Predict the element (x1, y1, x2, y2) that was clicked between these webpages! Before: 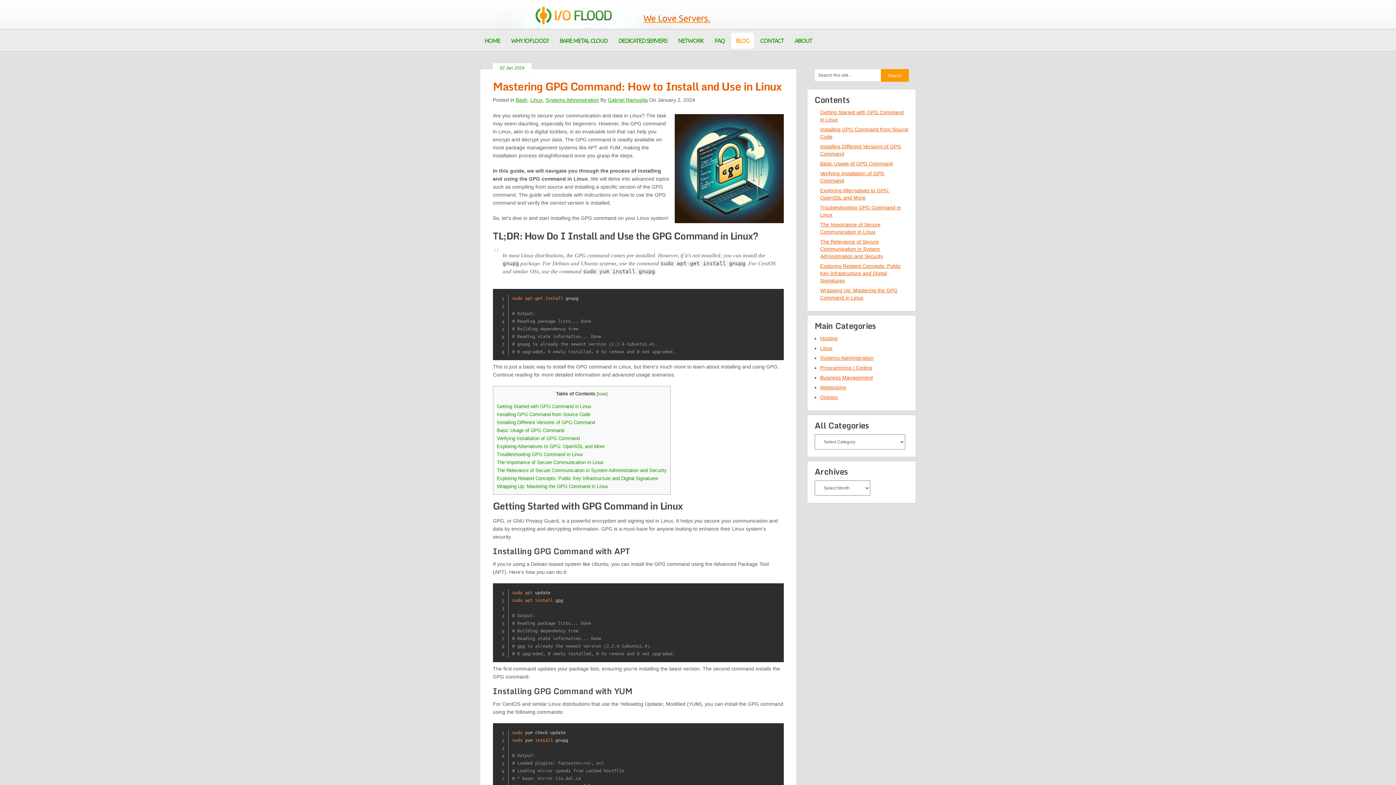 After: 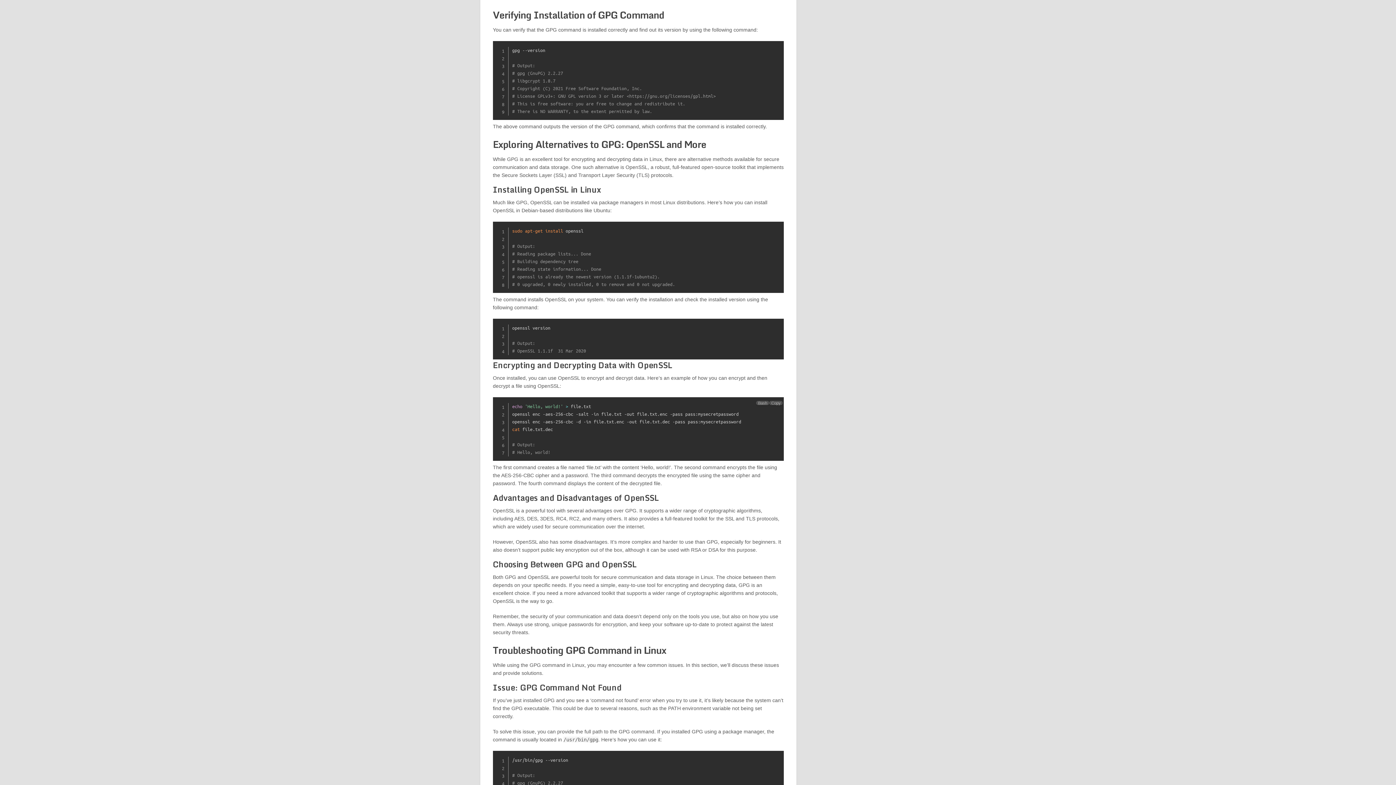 Action: bbox: (497, 436, 579, 441) label: Verifying Installation of GPG Command